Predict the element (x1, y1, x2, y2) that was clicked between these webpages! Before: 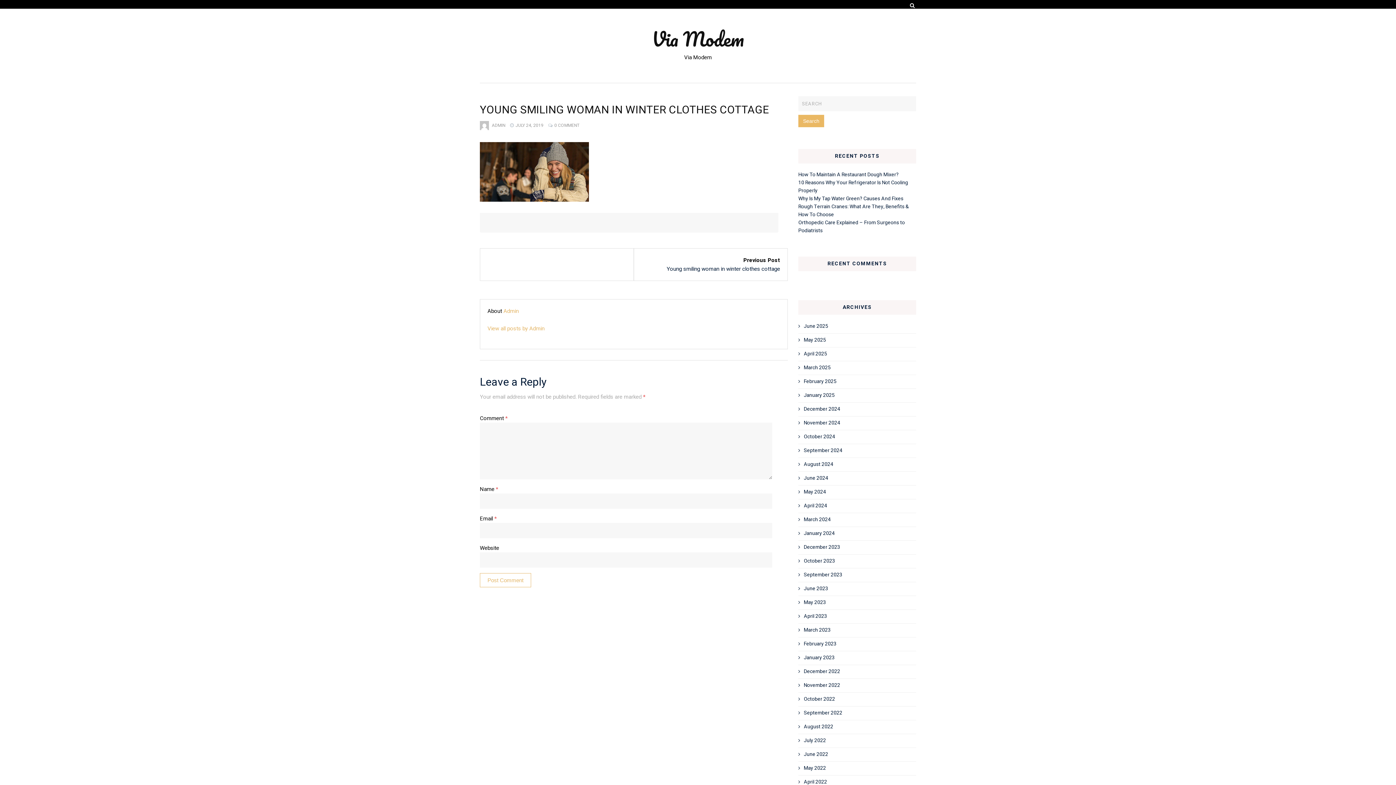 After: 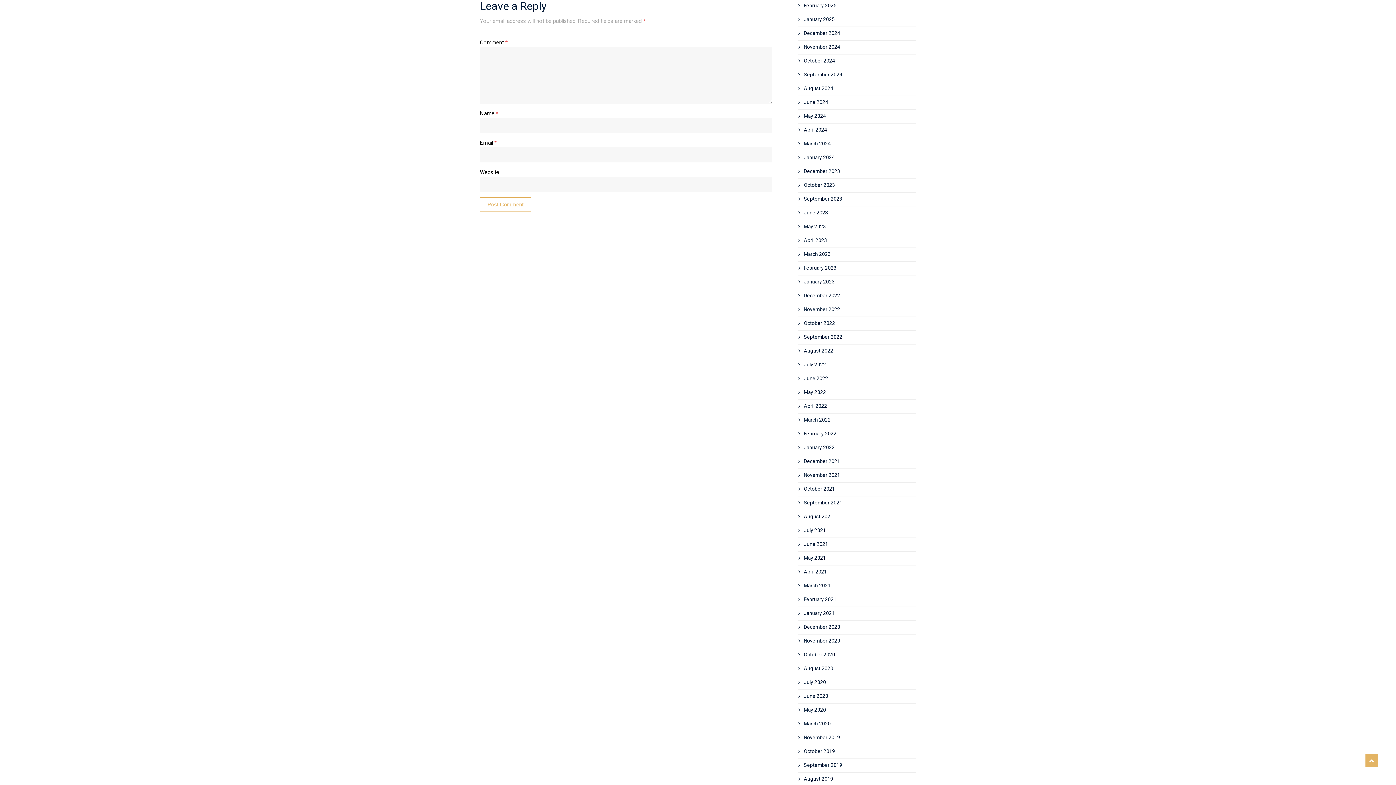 Action: label: 0 COMMENT bbox: (554, 122, 579, 128)